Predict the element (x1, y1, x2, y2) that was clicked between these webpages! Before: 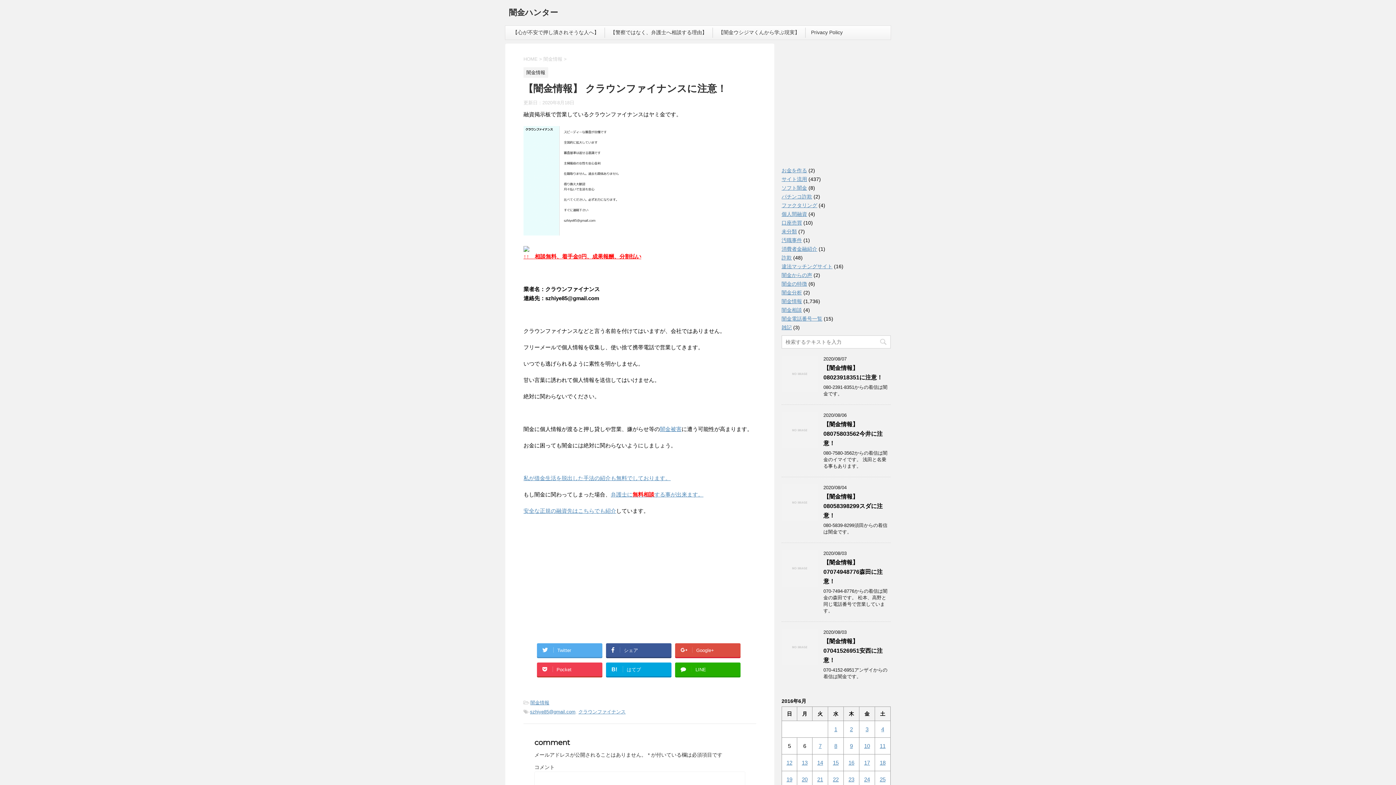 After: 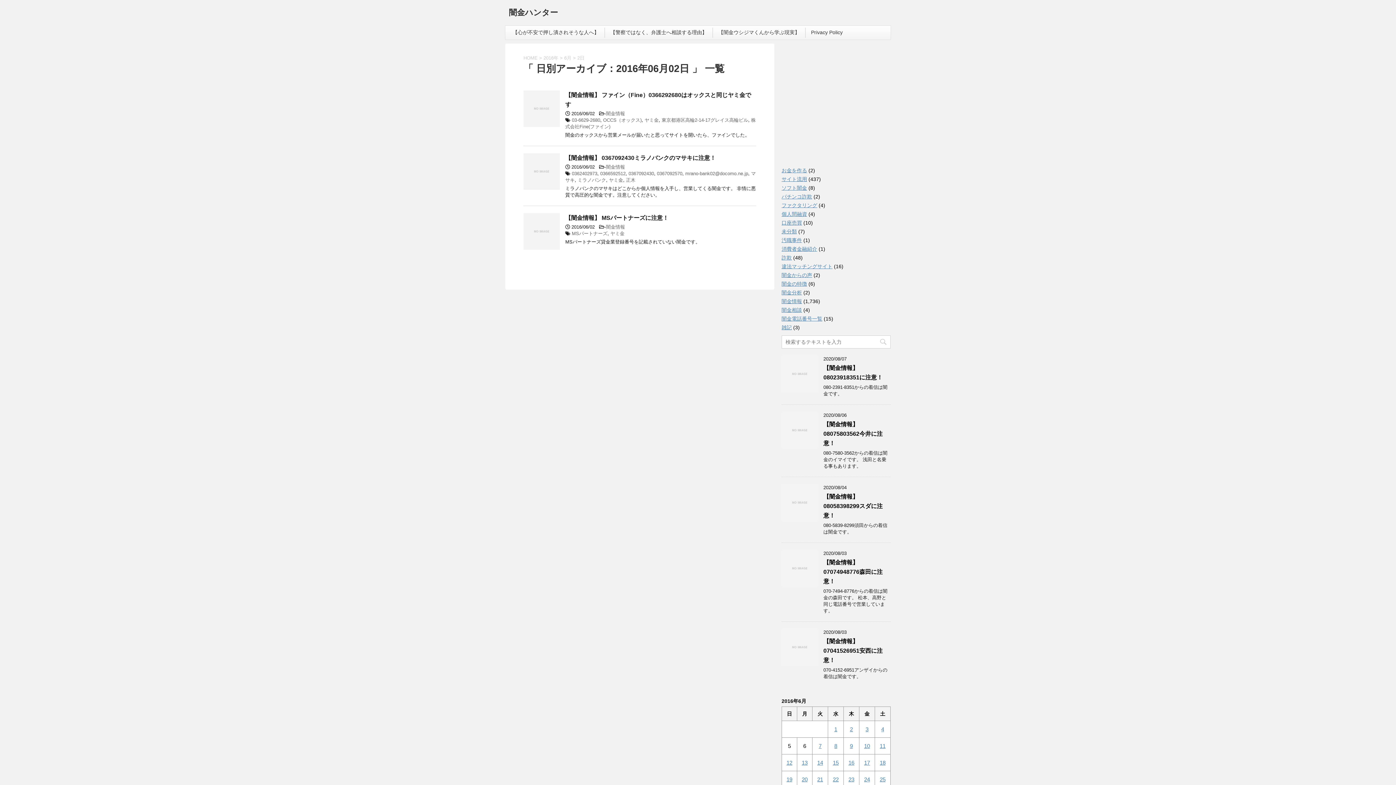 Action: bbox: (850, 726, 853, 732) label: 2016年6月2日 に投稿を公開